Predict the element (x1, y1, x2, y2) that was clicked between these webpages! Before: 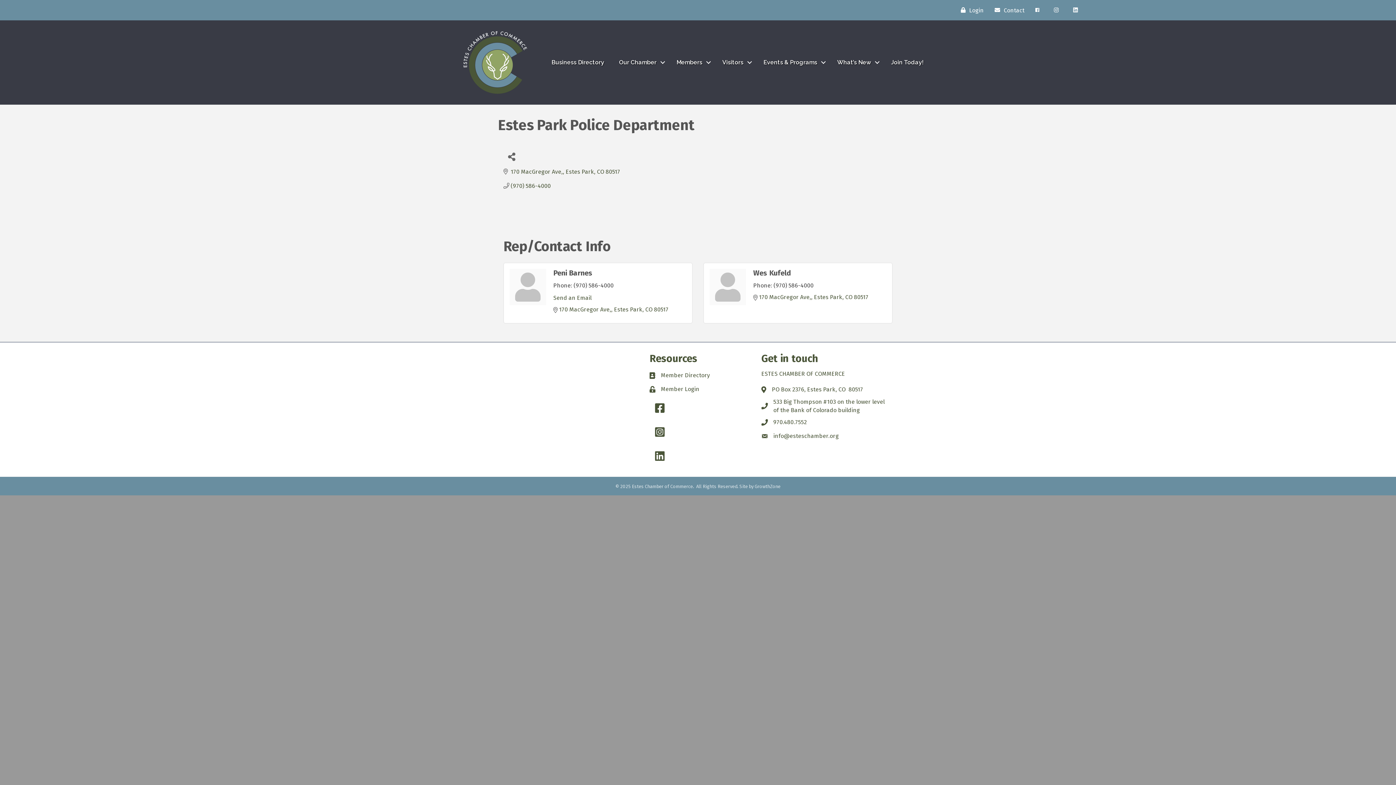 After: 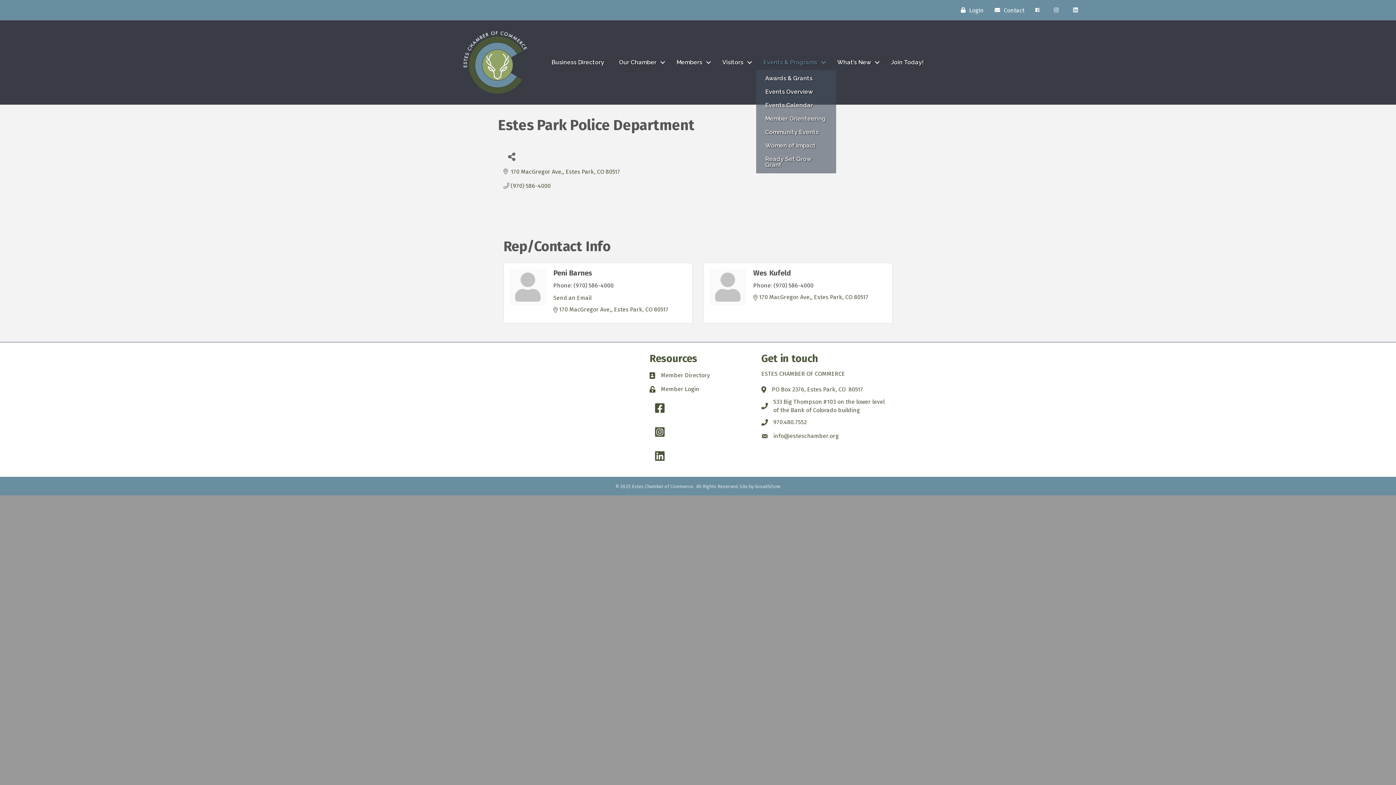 Action: label: Events & Programs bbox: (756, 54, 829, 70)